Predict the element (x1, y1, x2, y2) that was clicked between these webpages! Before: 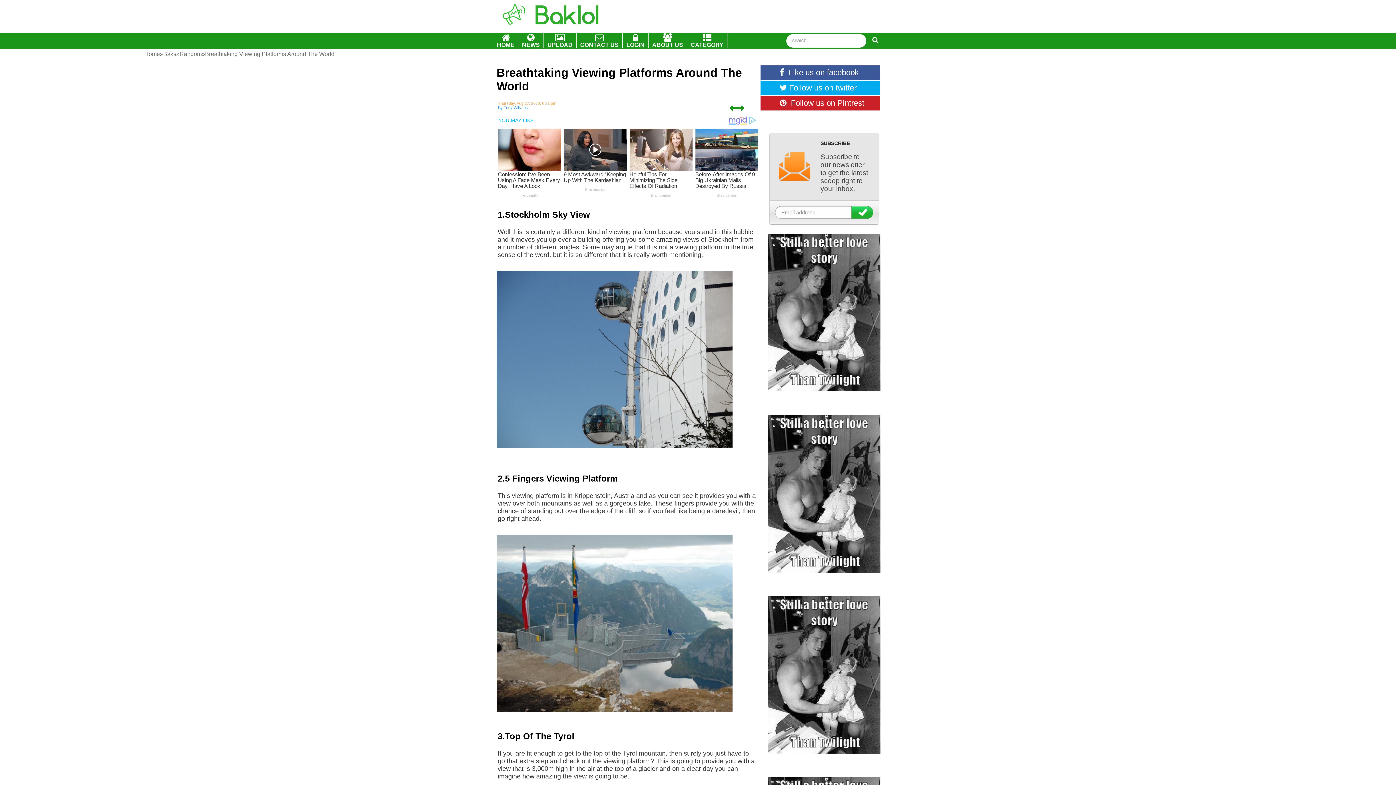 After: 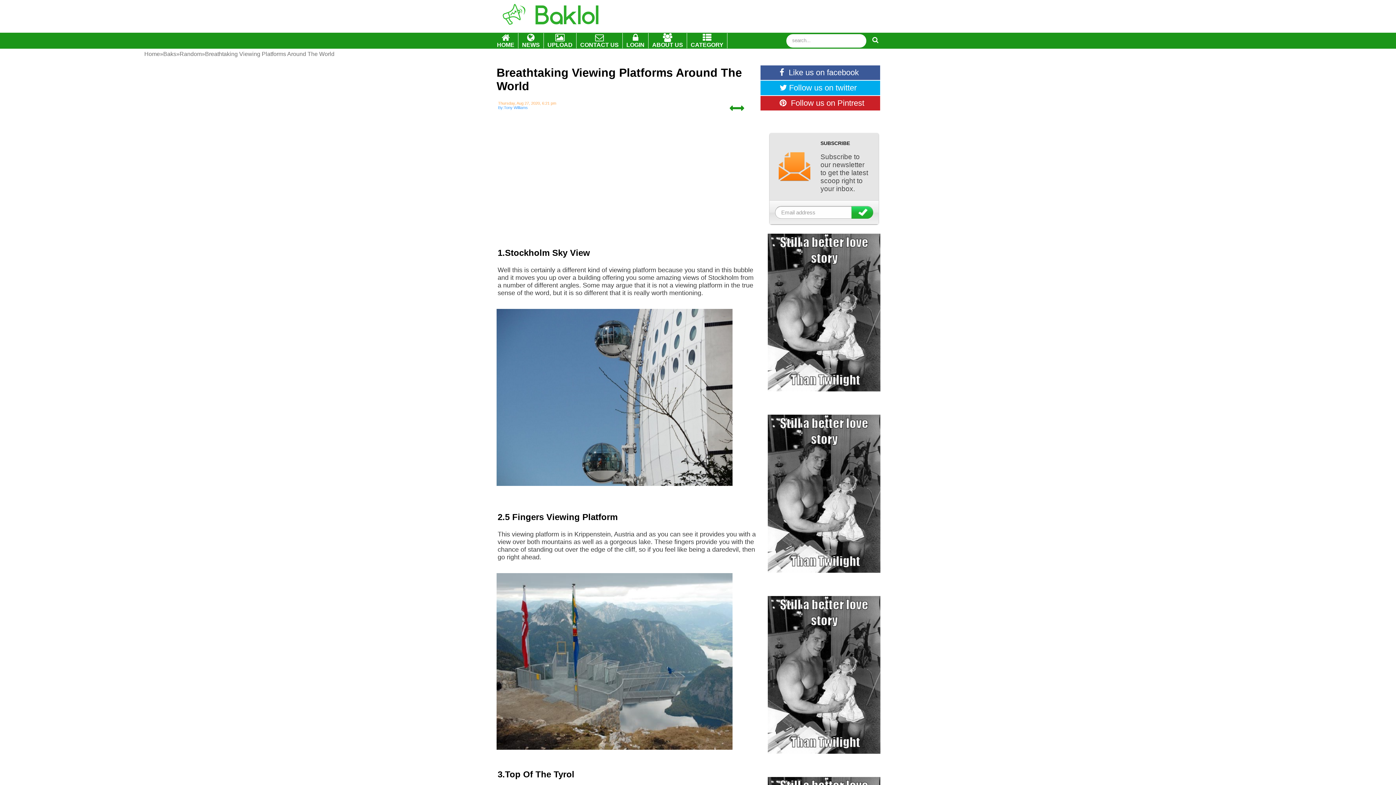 Action: label: NEWS bbox: (518, 33, 544, 48)